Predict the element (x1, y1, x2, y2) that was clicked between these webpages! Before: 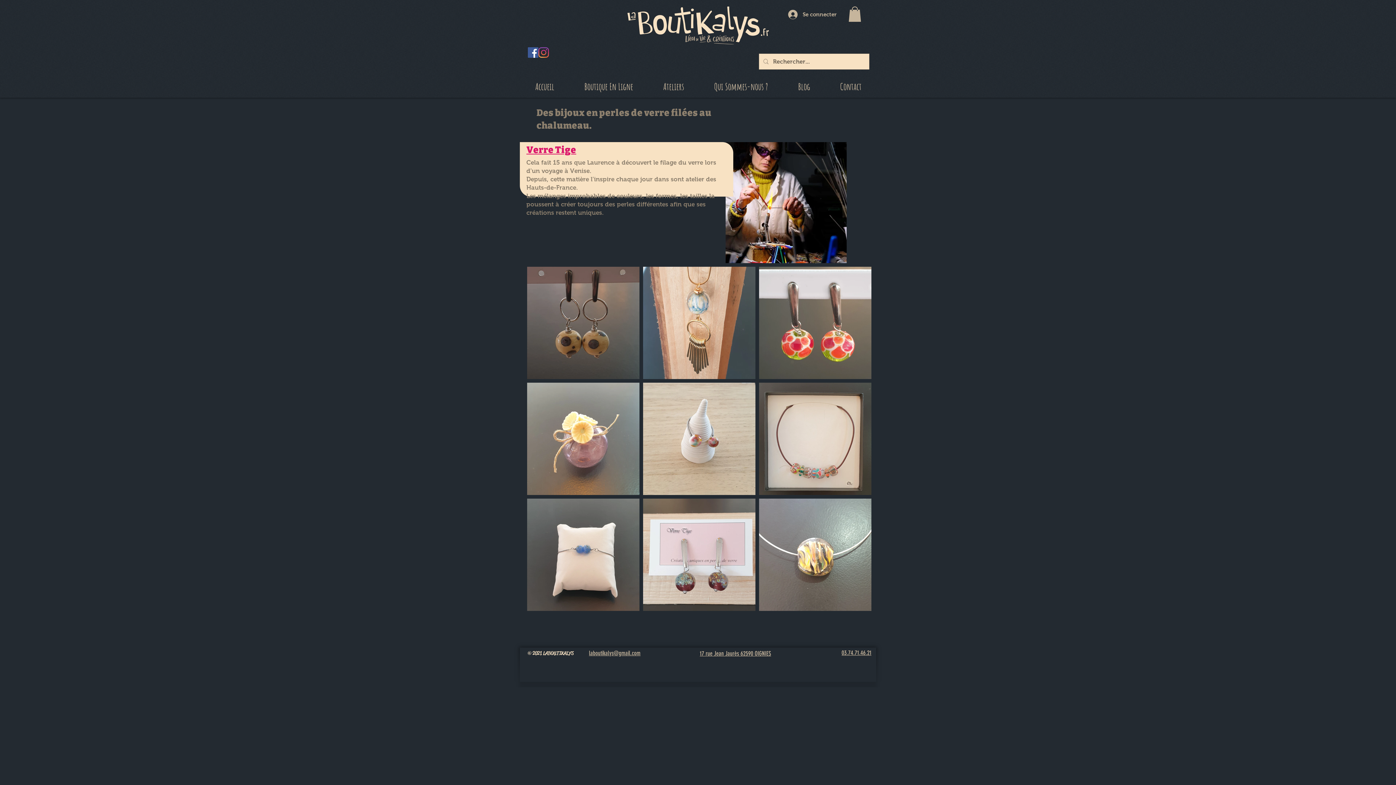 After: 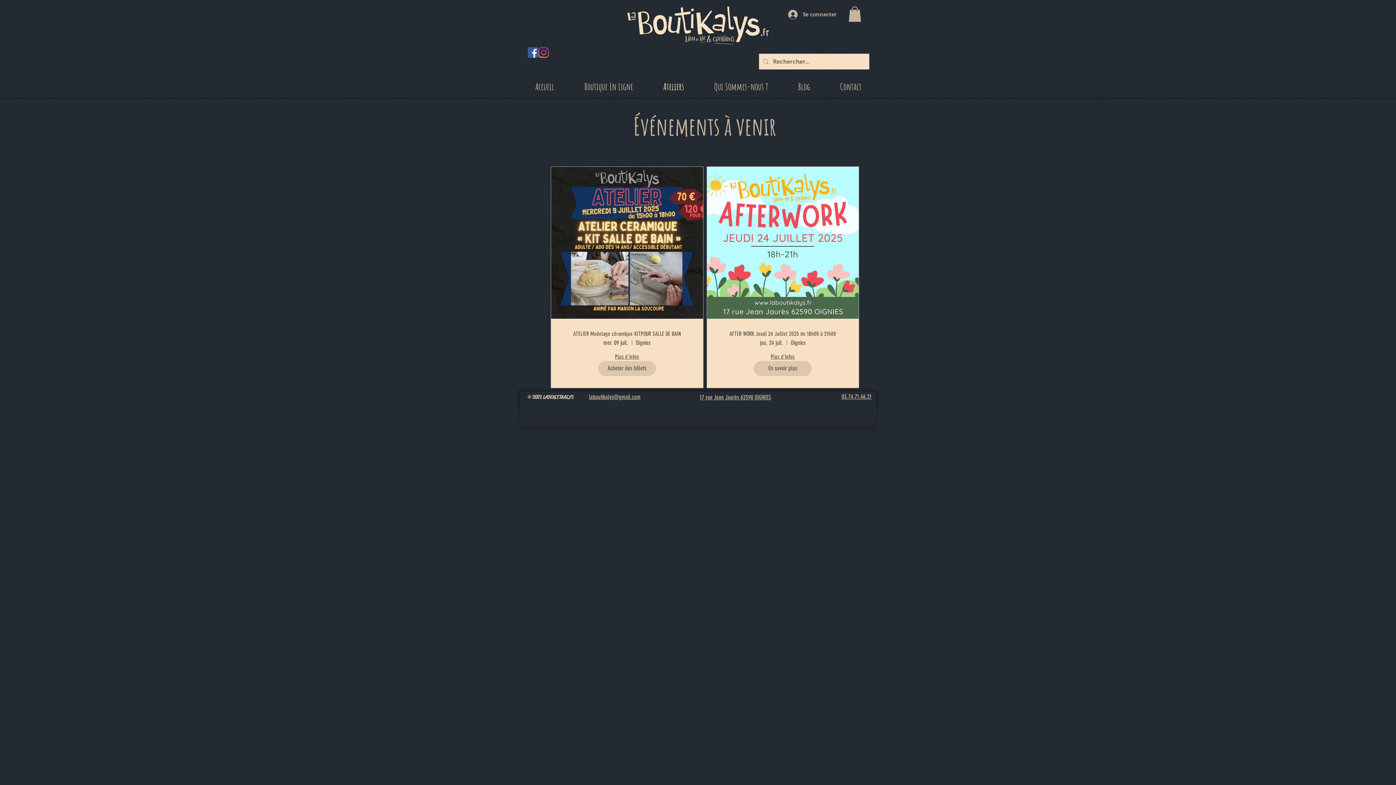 Action: label: Ateliers bbox: (648, 79, 699, 94)